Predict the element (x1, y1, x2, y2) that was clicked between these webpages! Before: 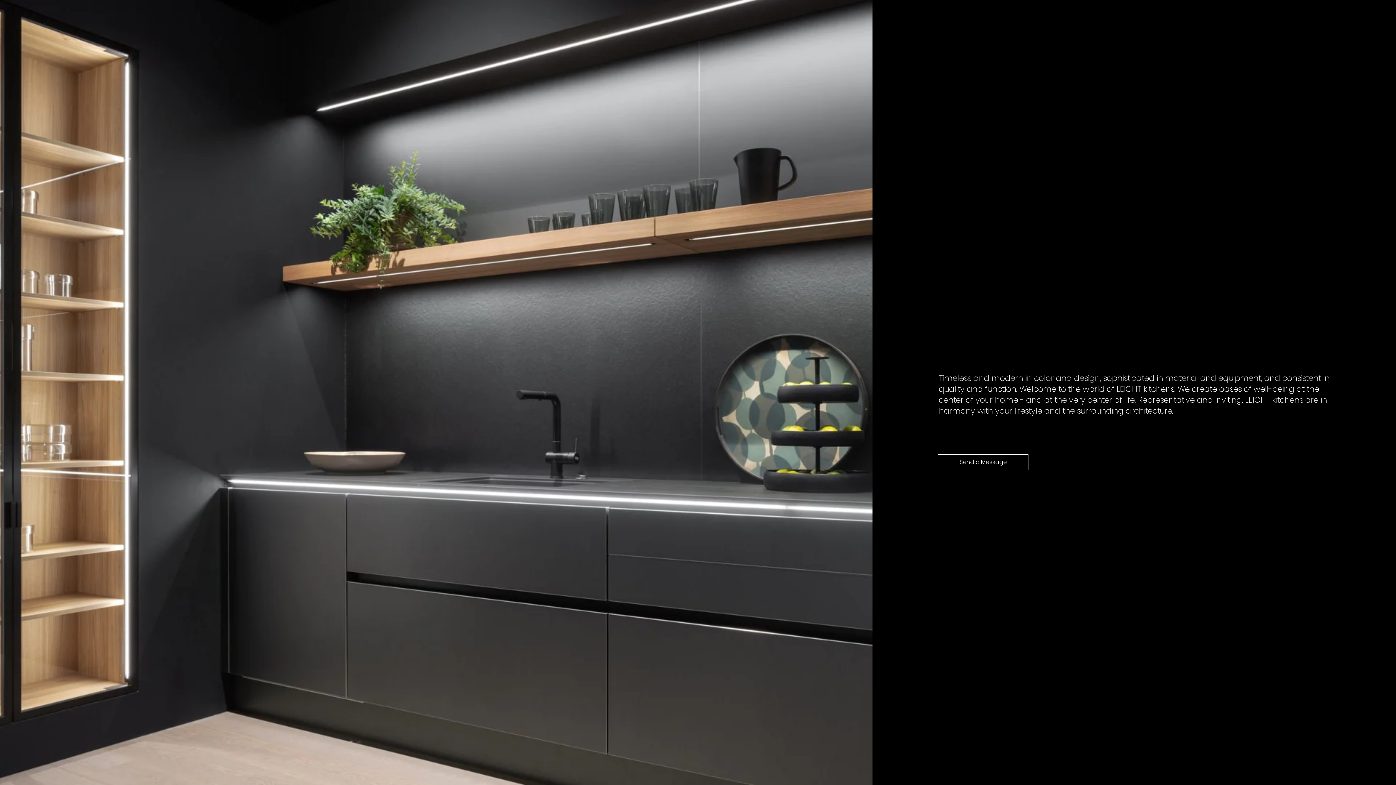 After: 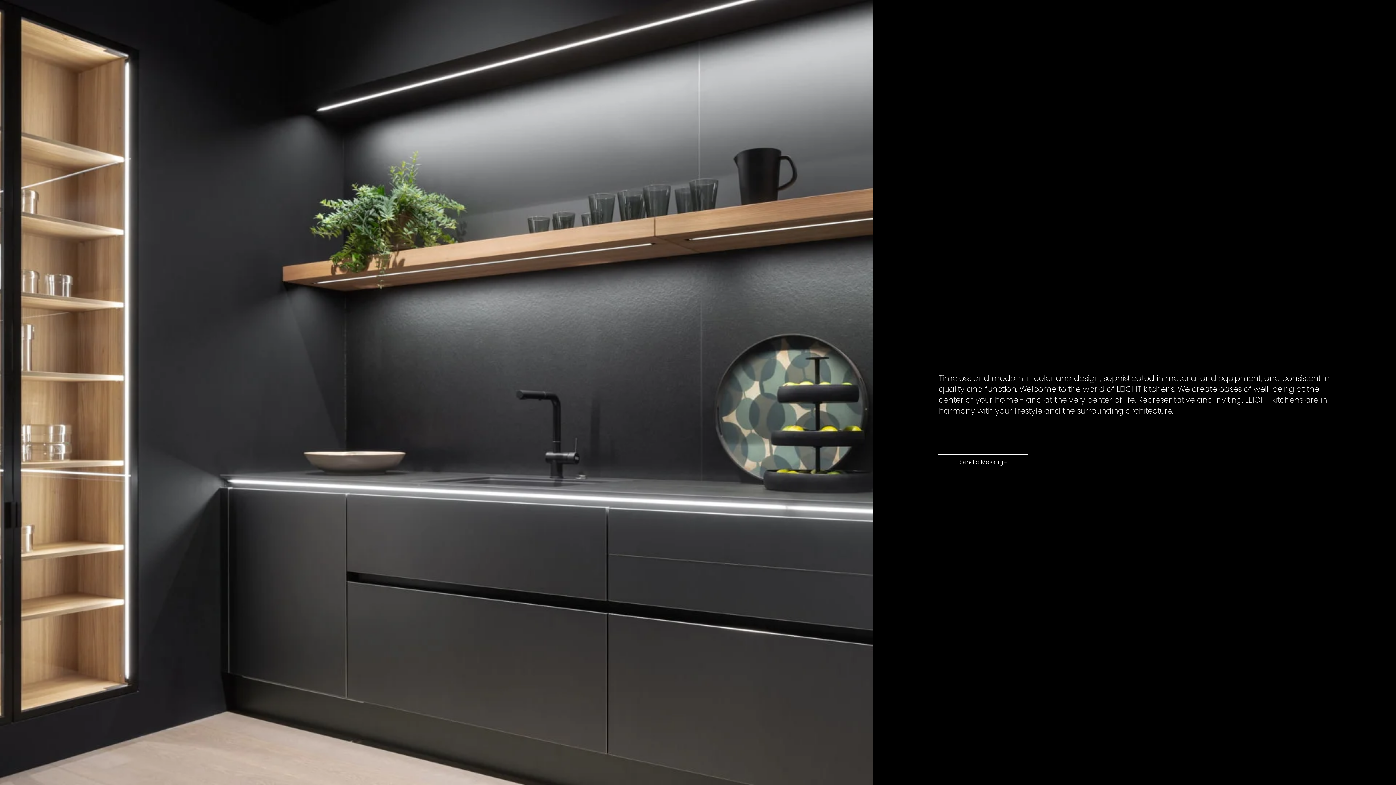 Action: label: Send a Message bbox: (938, 454, 1028, 470)